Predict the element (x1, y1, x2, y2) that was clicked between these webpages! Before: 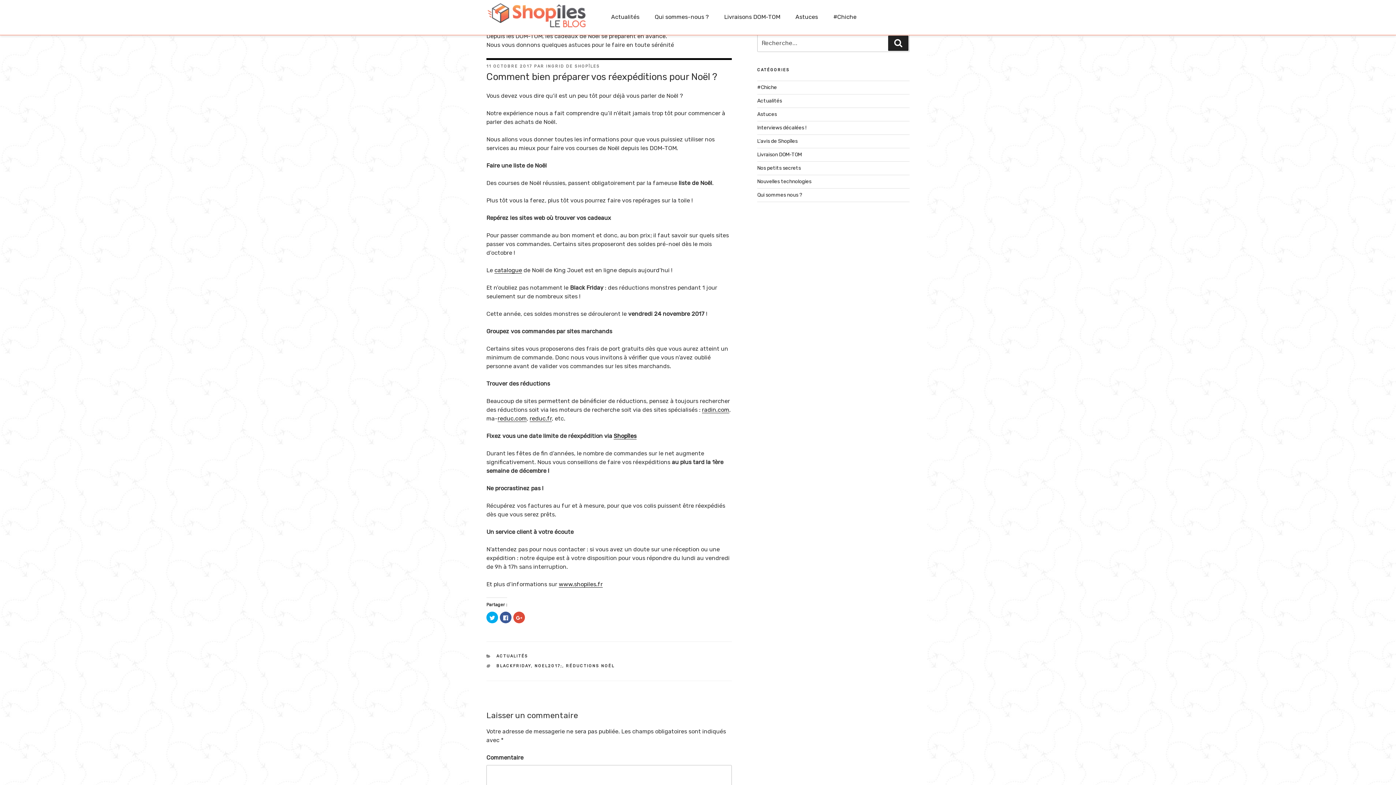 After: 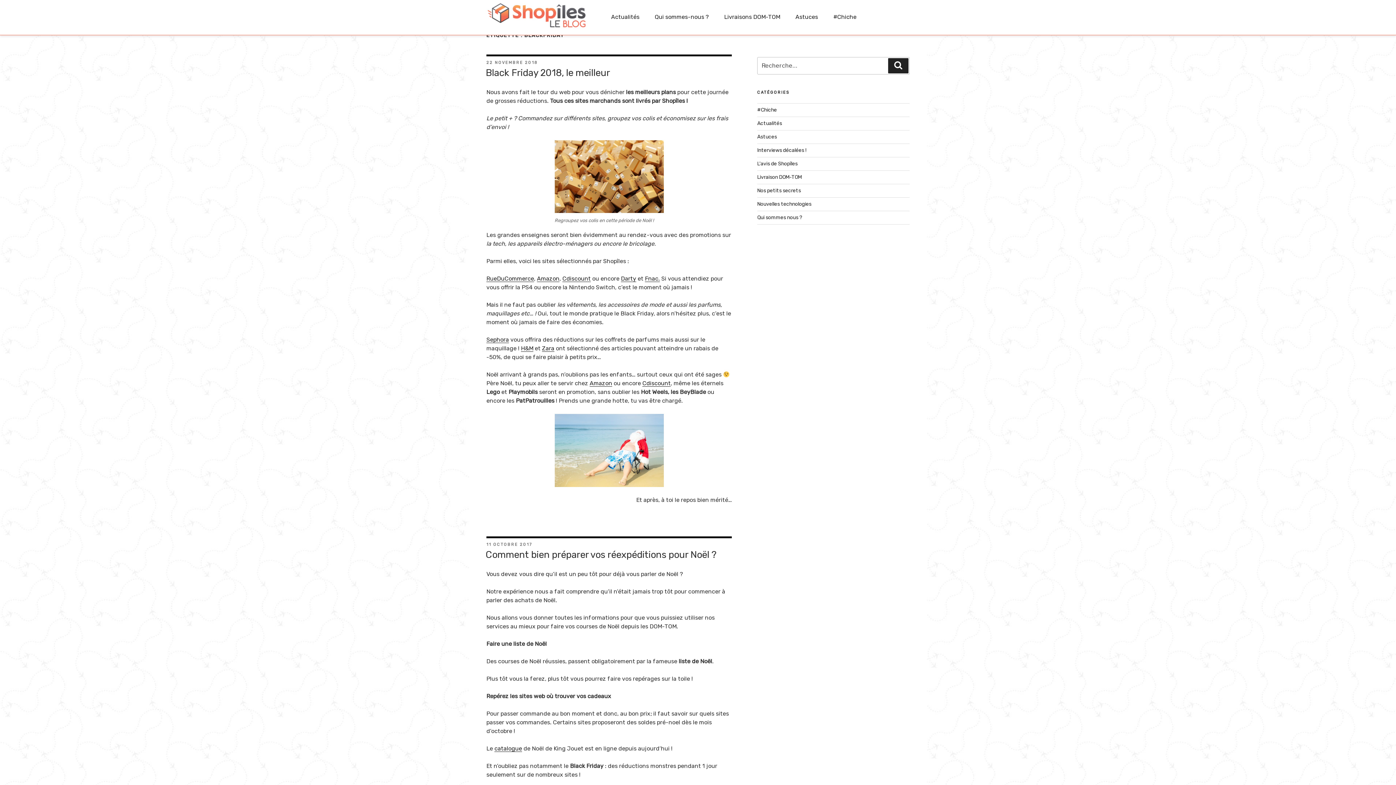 Action: bbox: (496, 664, 531, 668) label: BLACKFRIDAY